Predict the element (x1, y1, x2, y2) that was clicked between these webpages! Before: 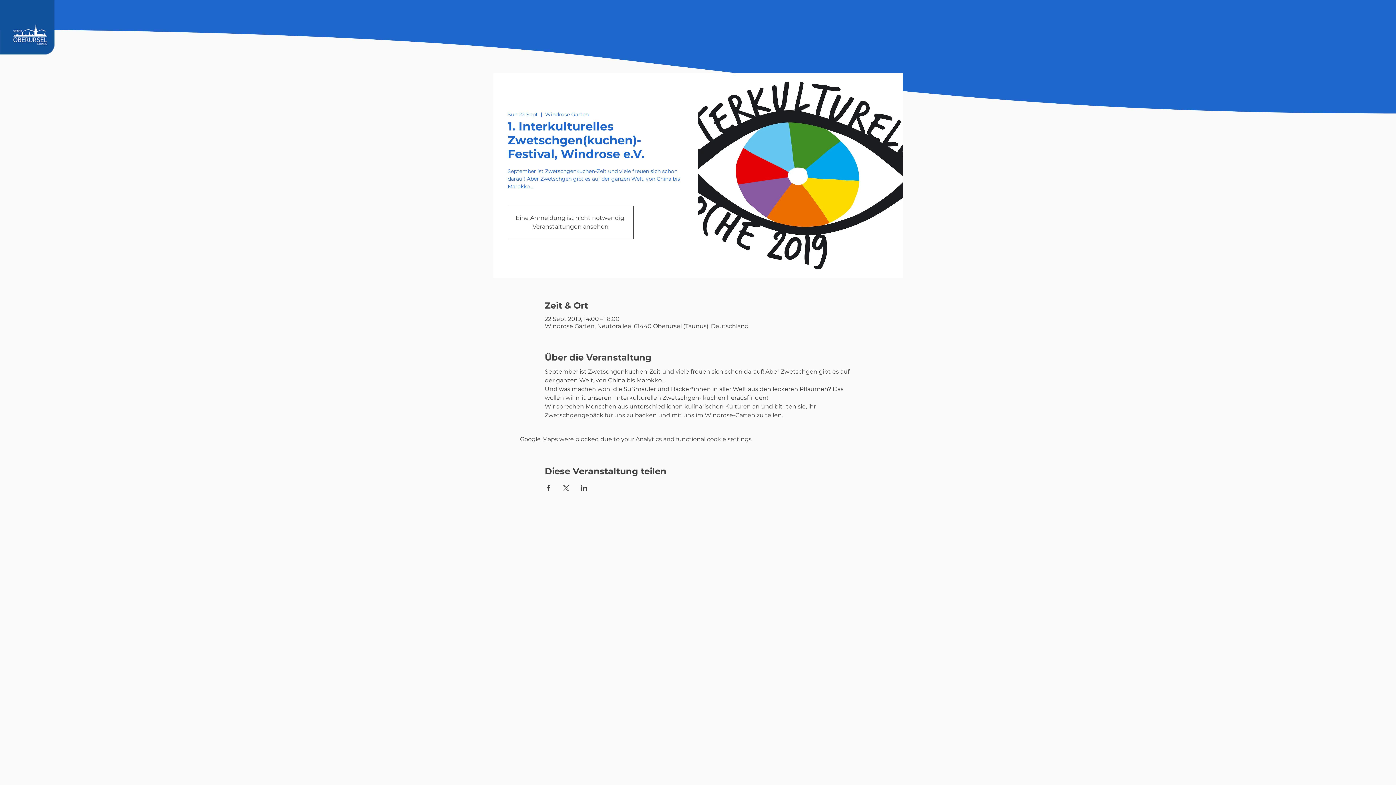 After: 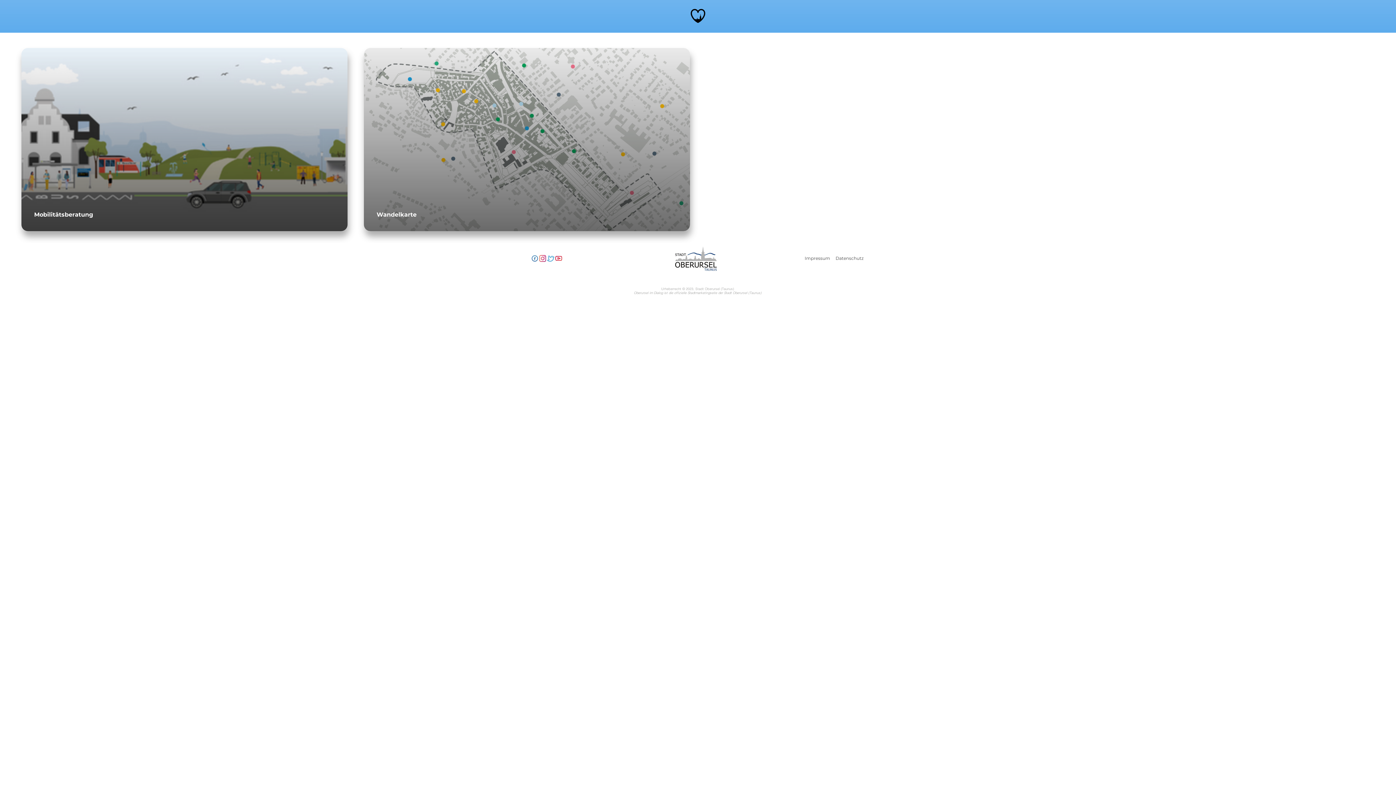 Action: label: Veranstaltungen ansehen bbox: (532, 223, 608, 230)